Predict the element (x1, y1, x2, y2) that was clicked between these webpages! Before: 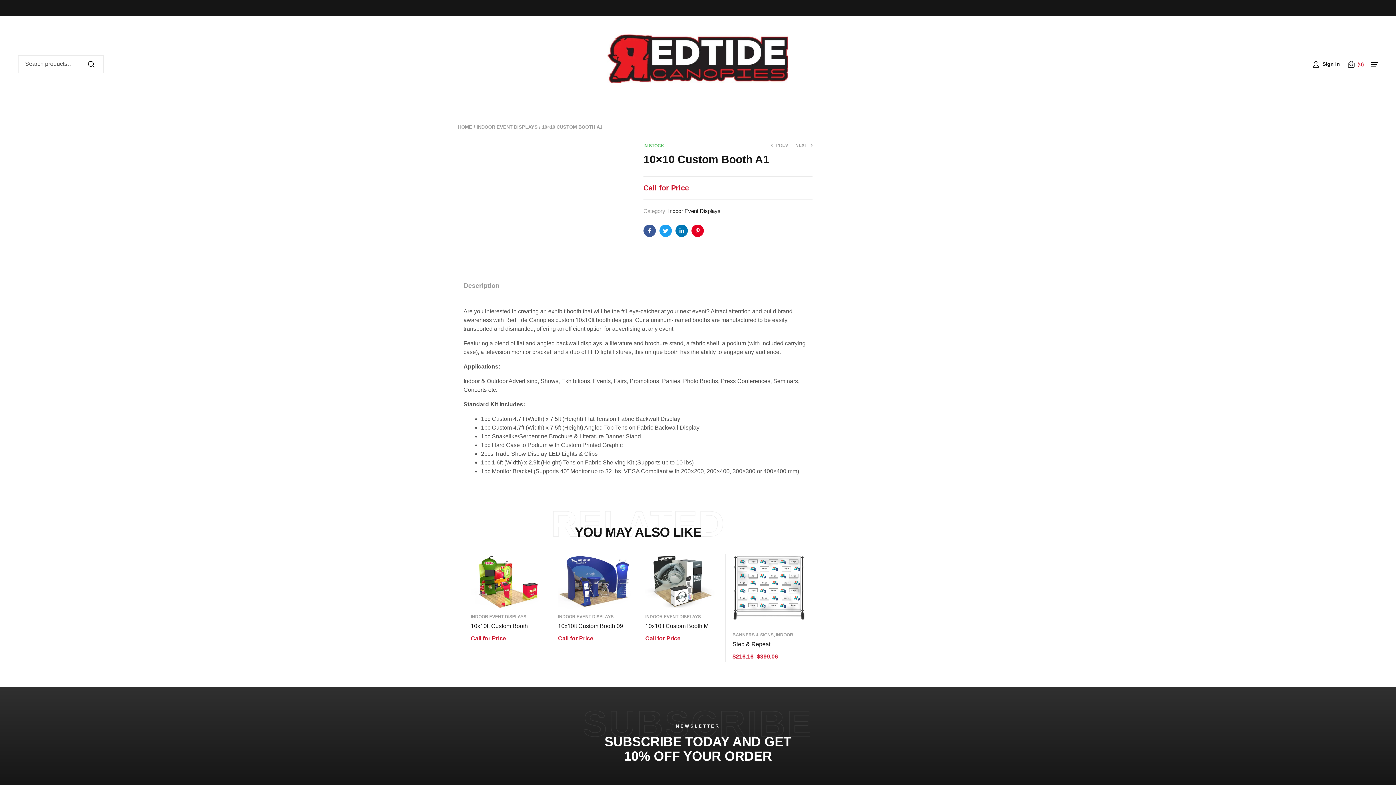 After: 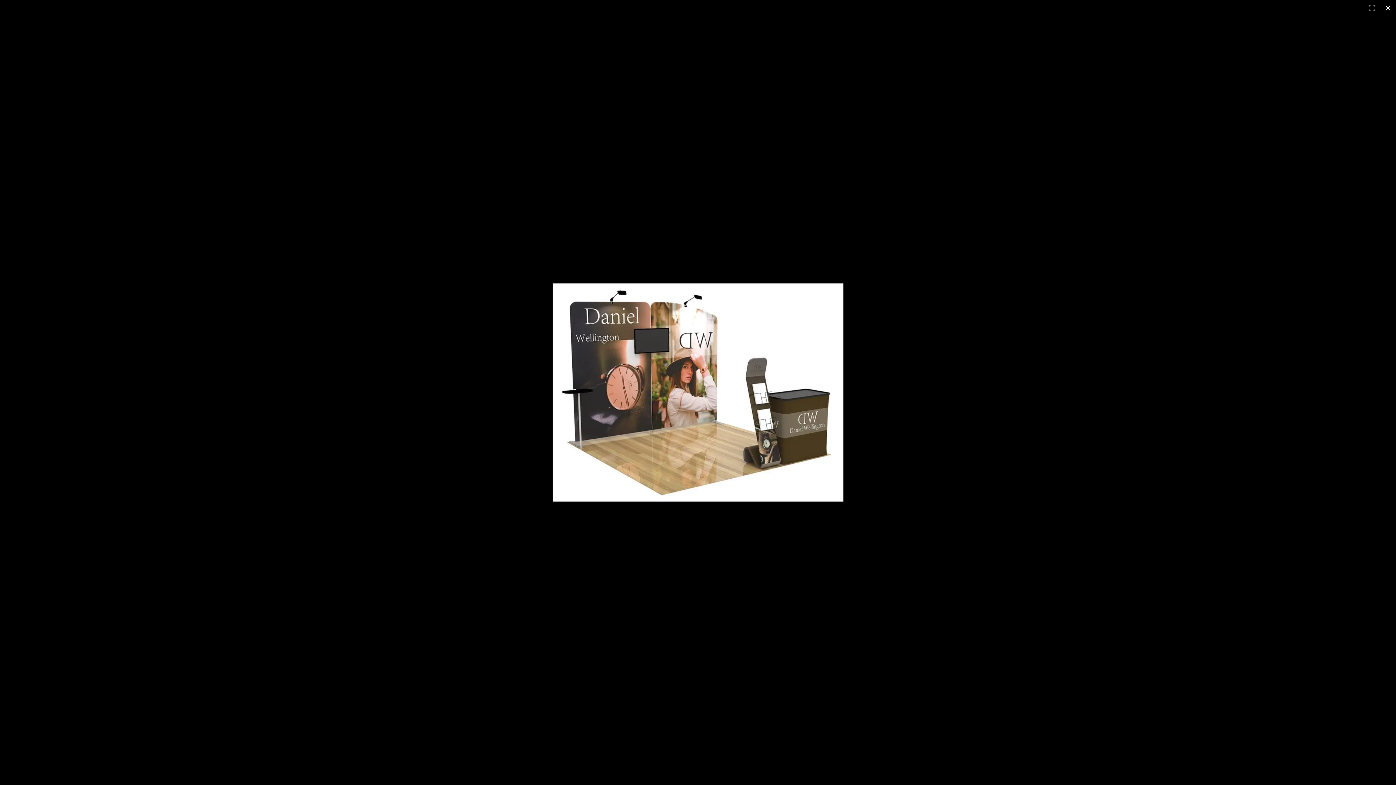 Action: bbox: (463, 141, 632, 267)